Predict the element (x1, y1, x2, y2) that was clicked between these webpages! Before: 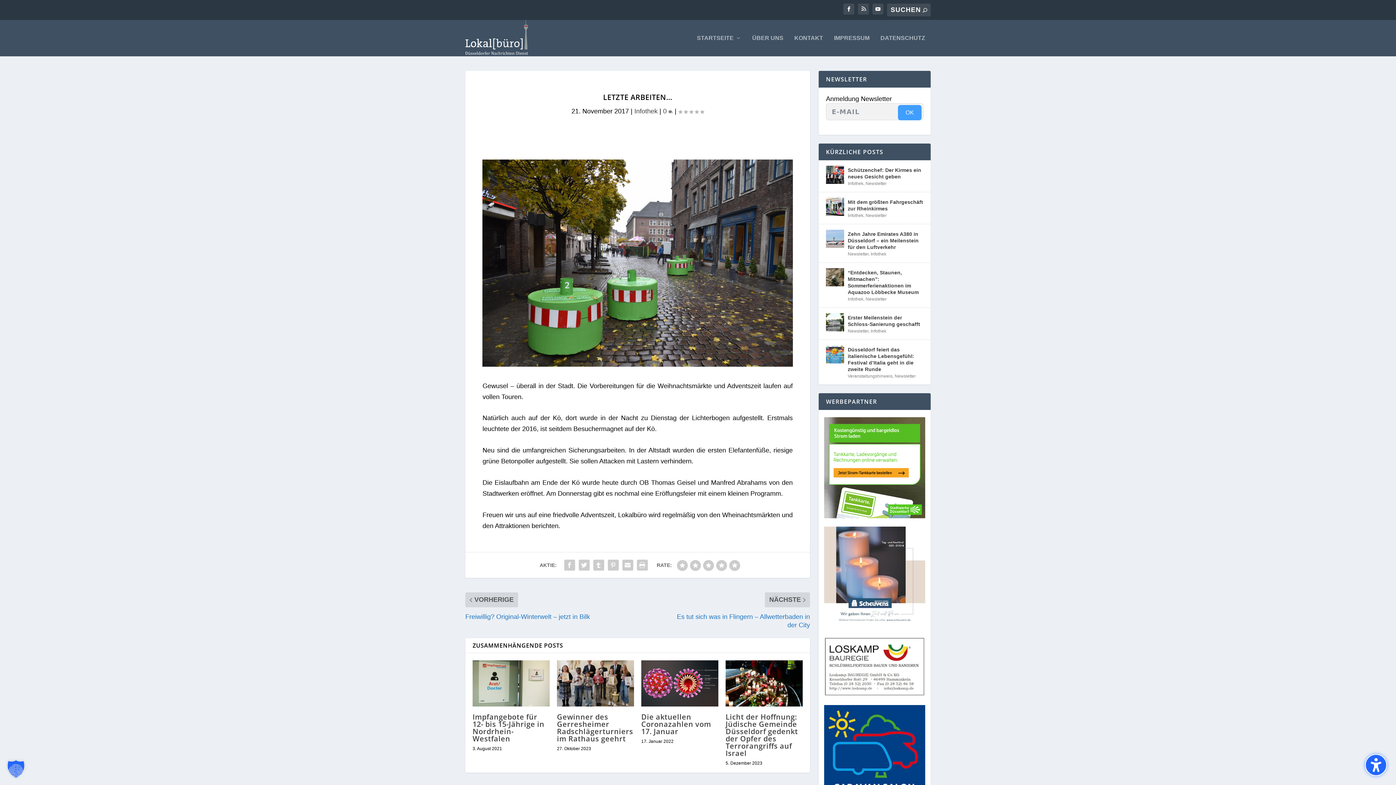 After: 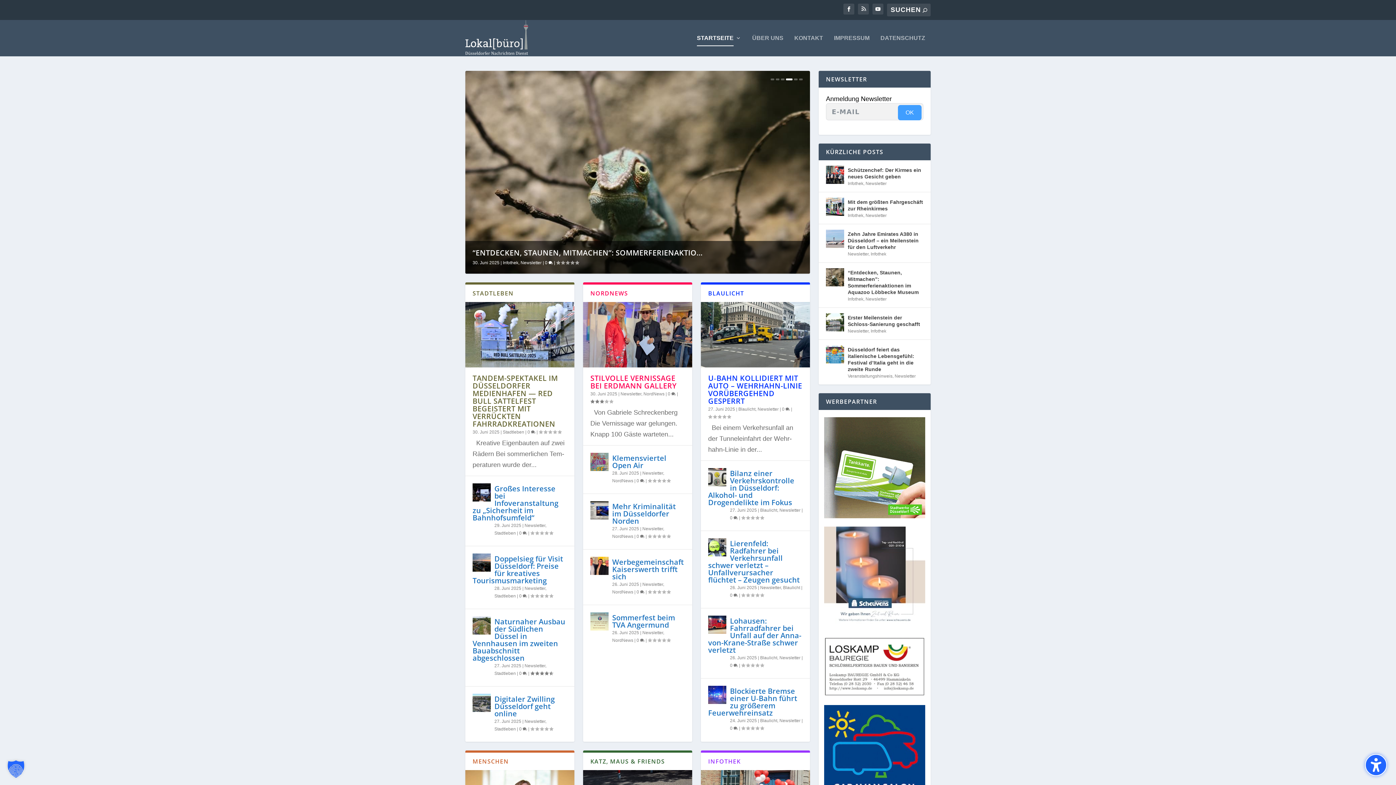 Action: bbox: (465, 20, 528, 56)